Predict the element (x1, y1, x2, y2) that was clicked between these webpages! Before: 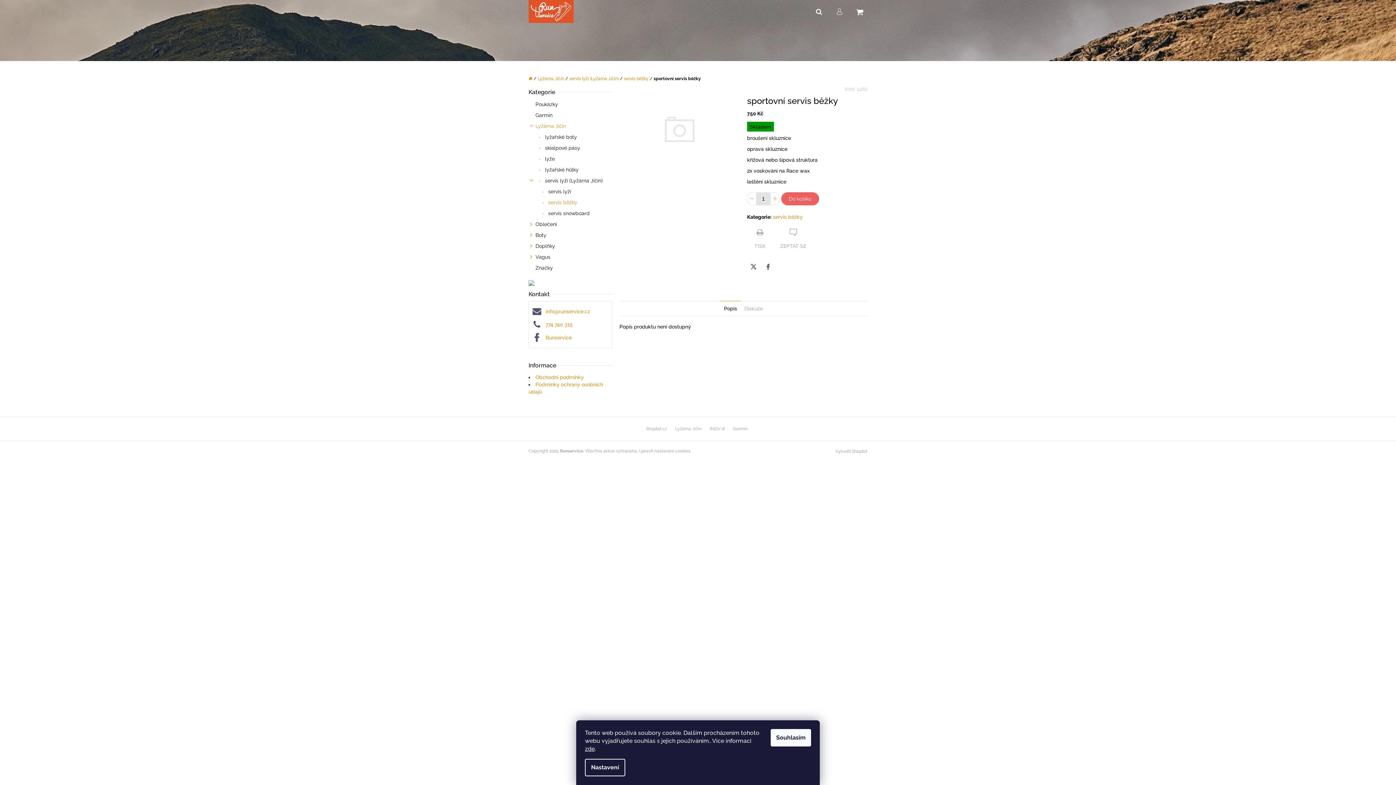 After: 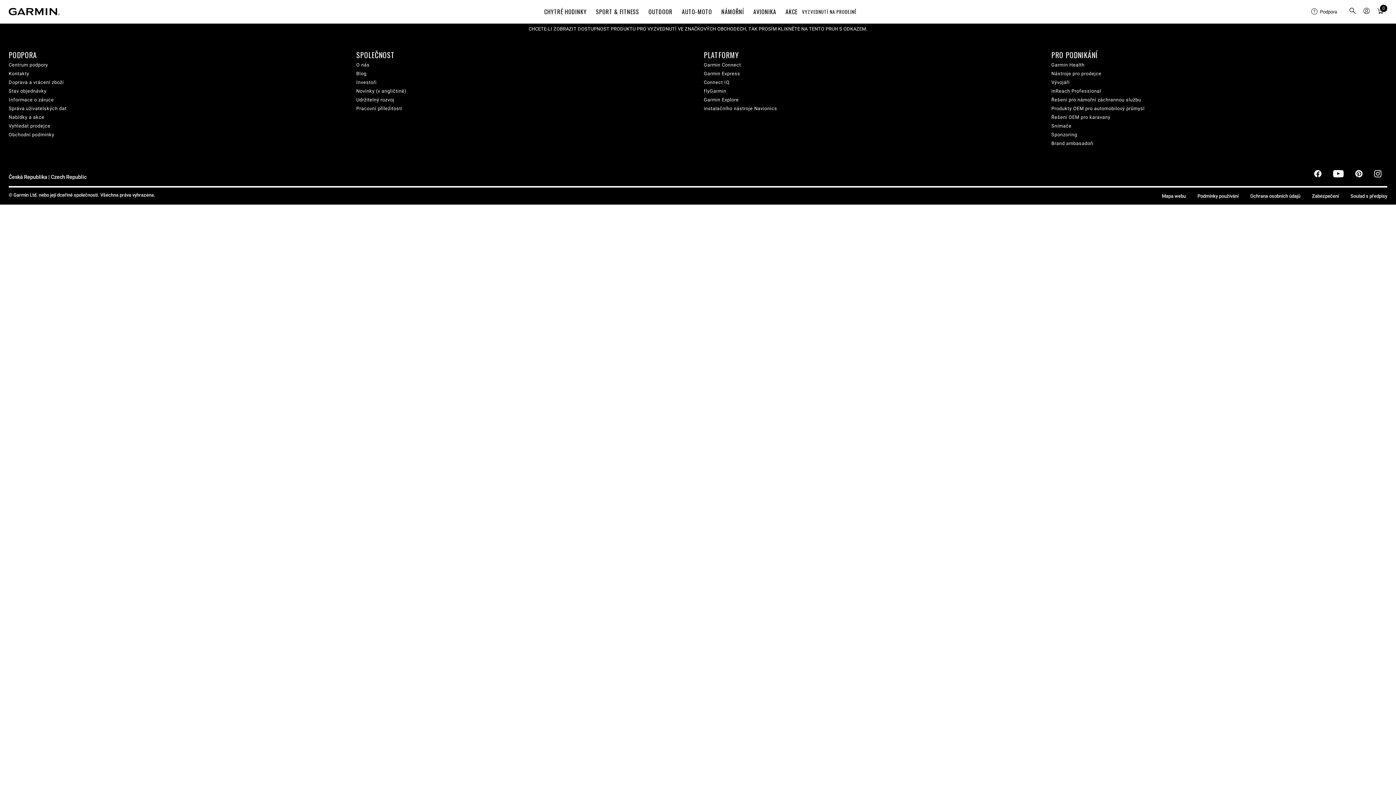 Action: label: Garmin bbox: (730, 426, 750, 432)